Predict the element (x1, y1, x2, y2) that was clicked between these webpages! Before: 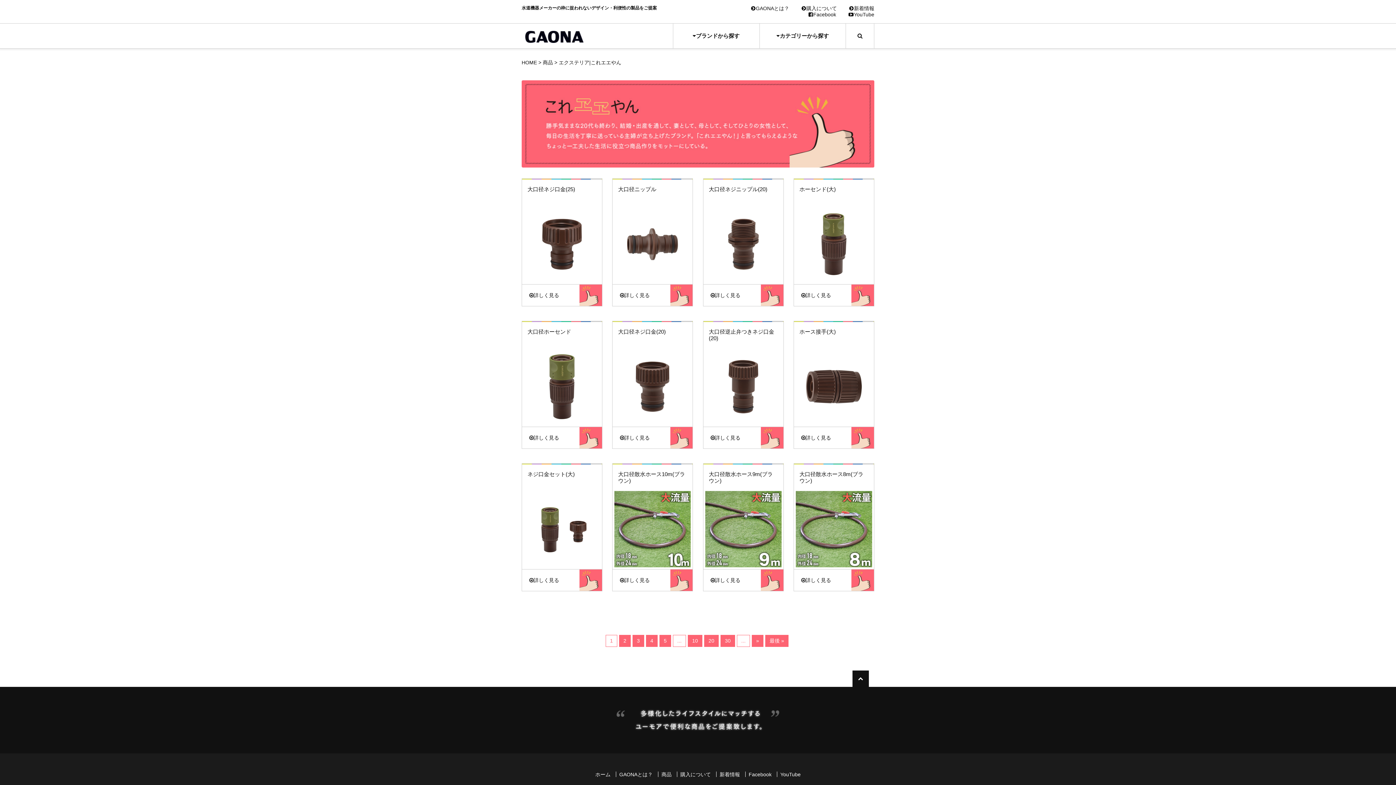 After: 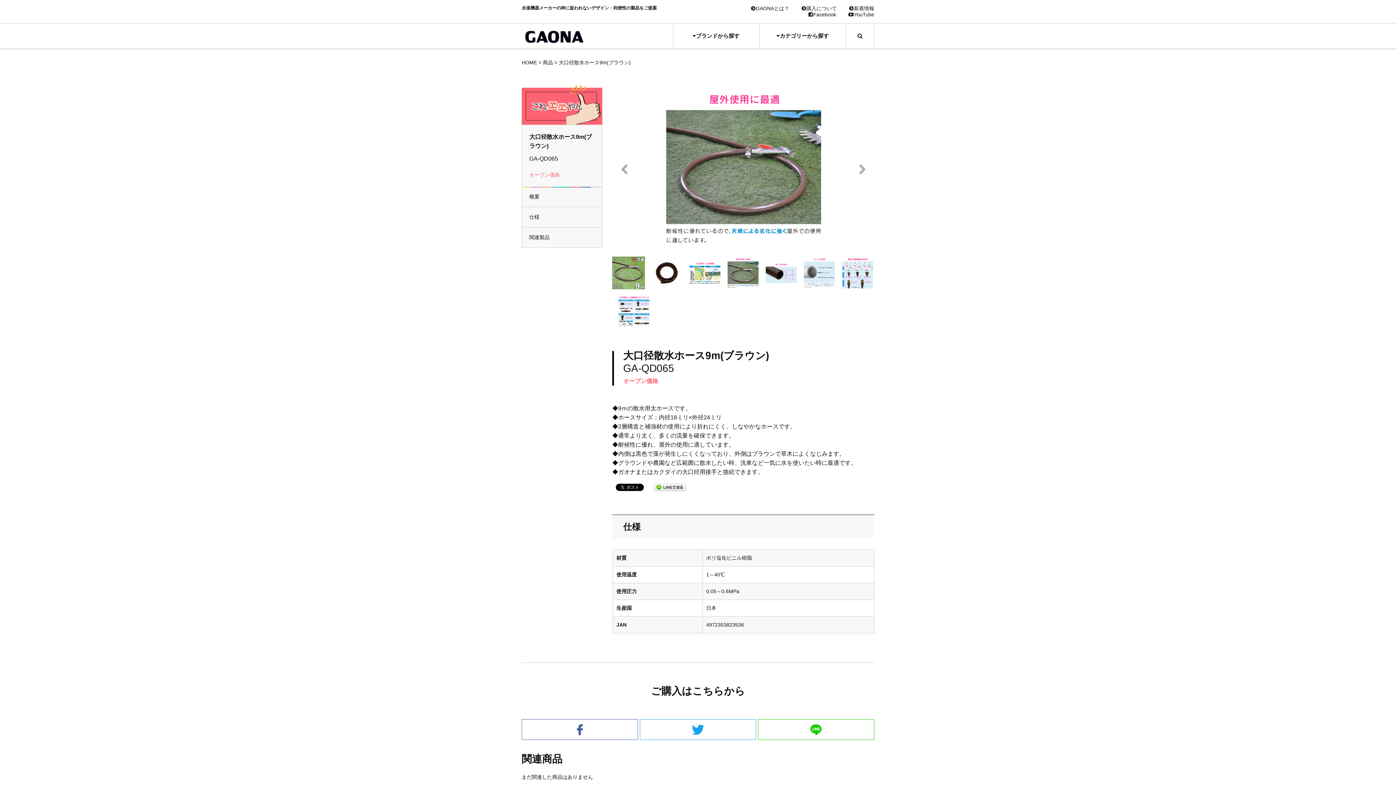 Action: bbox: (703, 569, 761, 591) label: 詳しく見る